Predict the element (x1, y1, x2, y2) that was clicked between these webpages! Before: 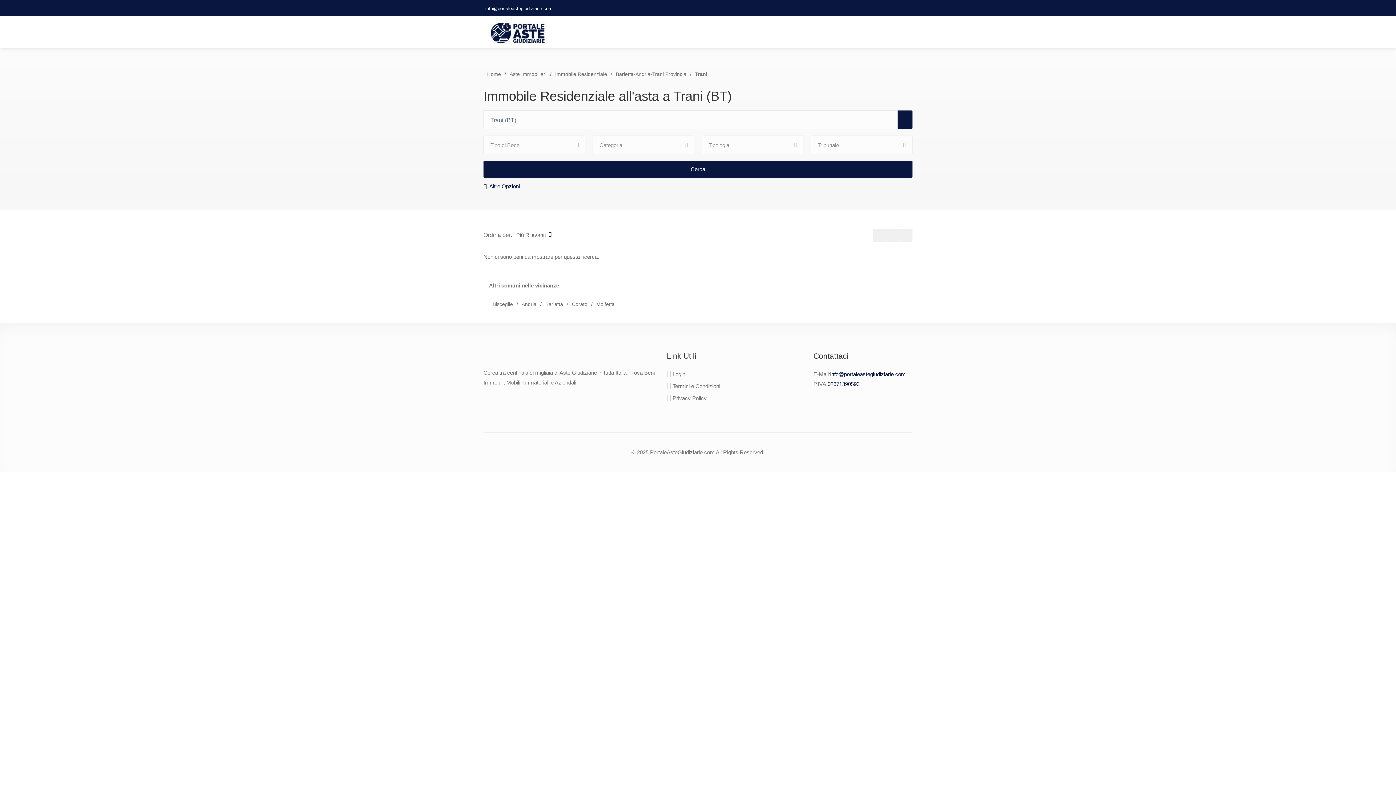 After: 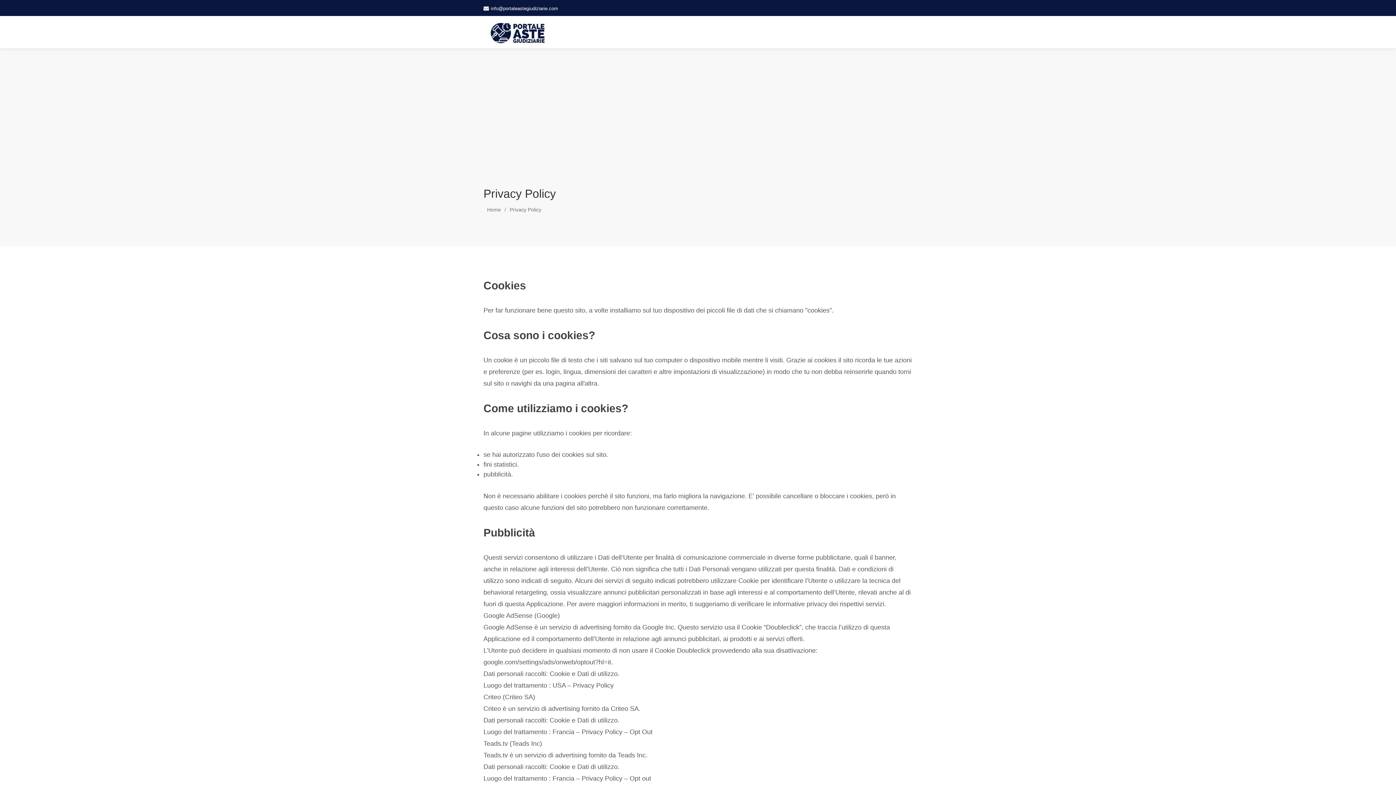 Action: label: Privacy Policy bbox: (666, 394, 706, 405)